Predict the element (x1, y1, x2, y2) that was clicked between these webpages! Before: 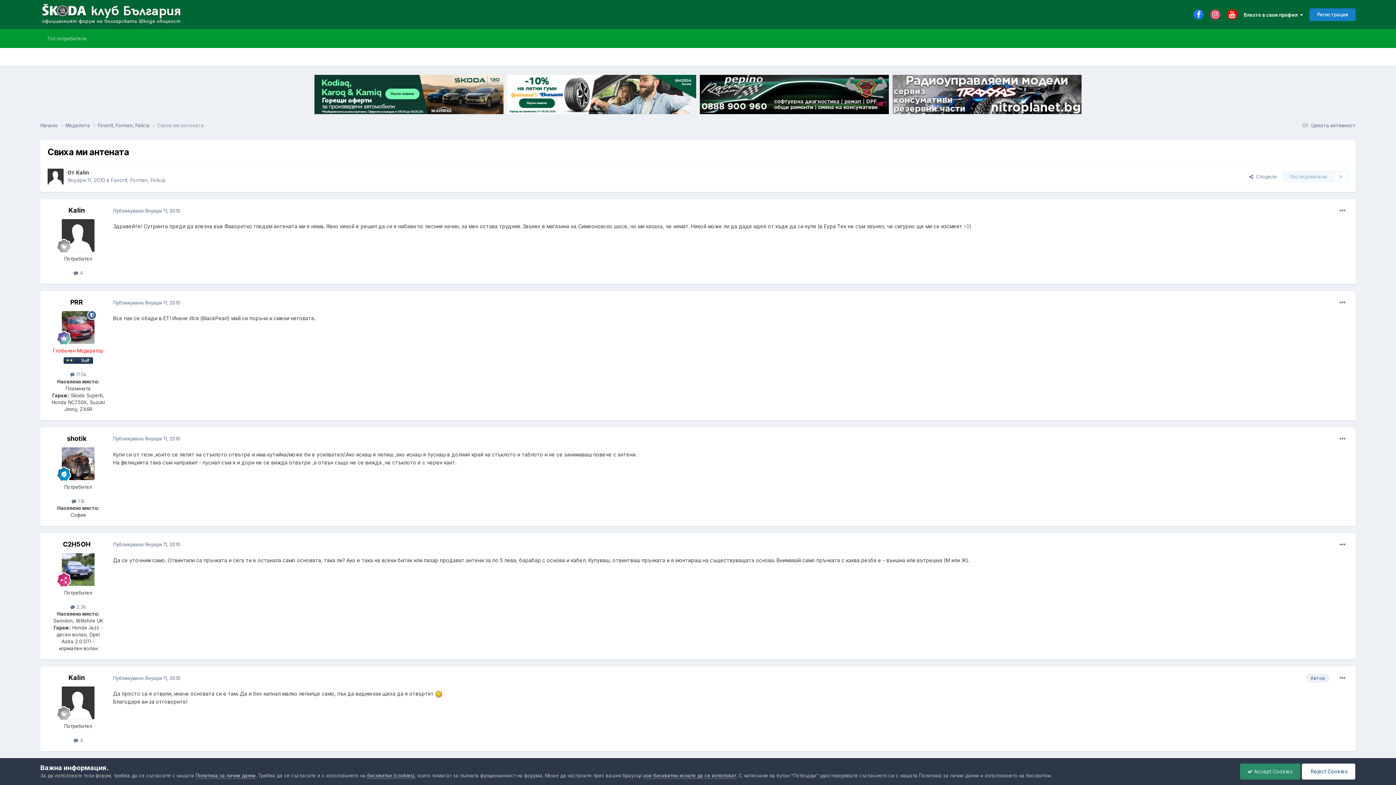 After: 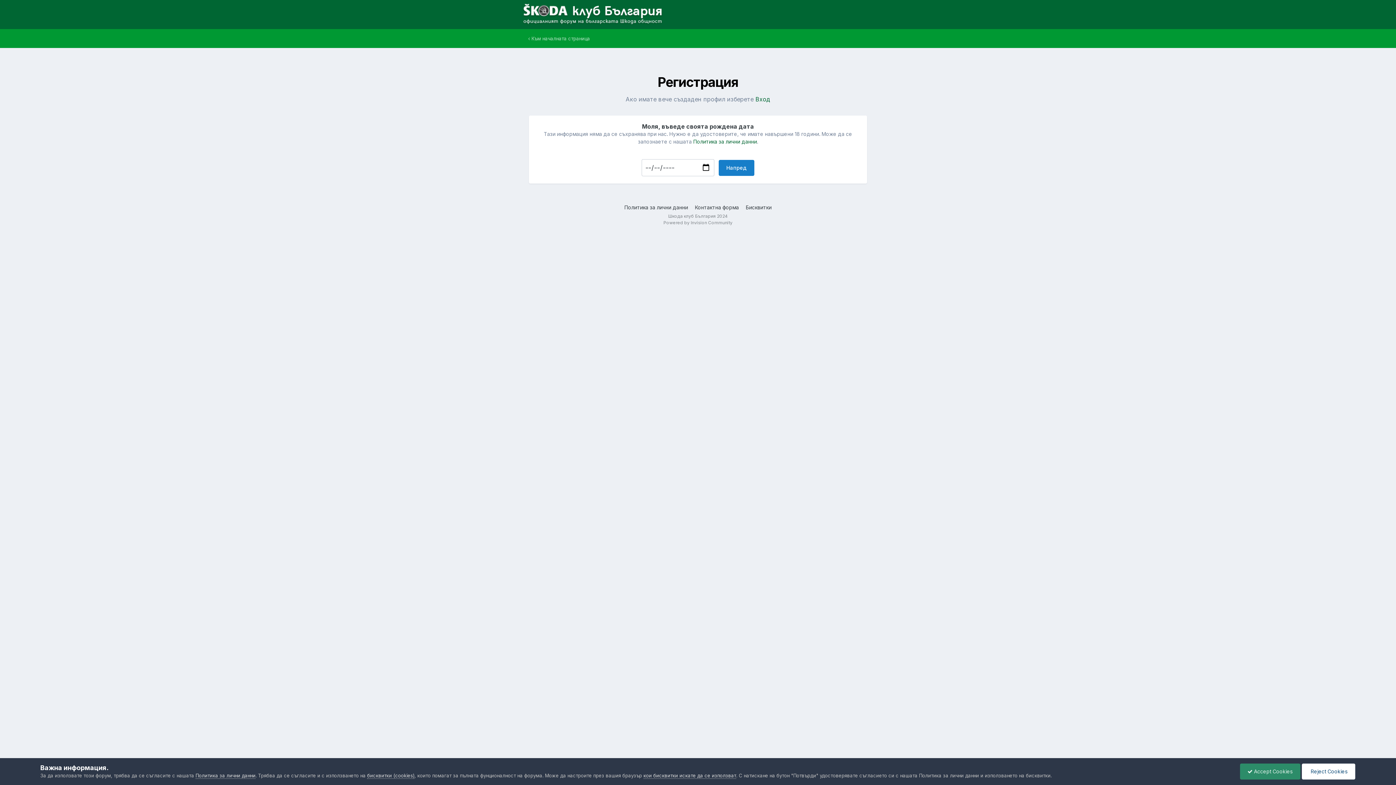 Action: bbox: (1309, 8, 1356, 20) label: Регистрация